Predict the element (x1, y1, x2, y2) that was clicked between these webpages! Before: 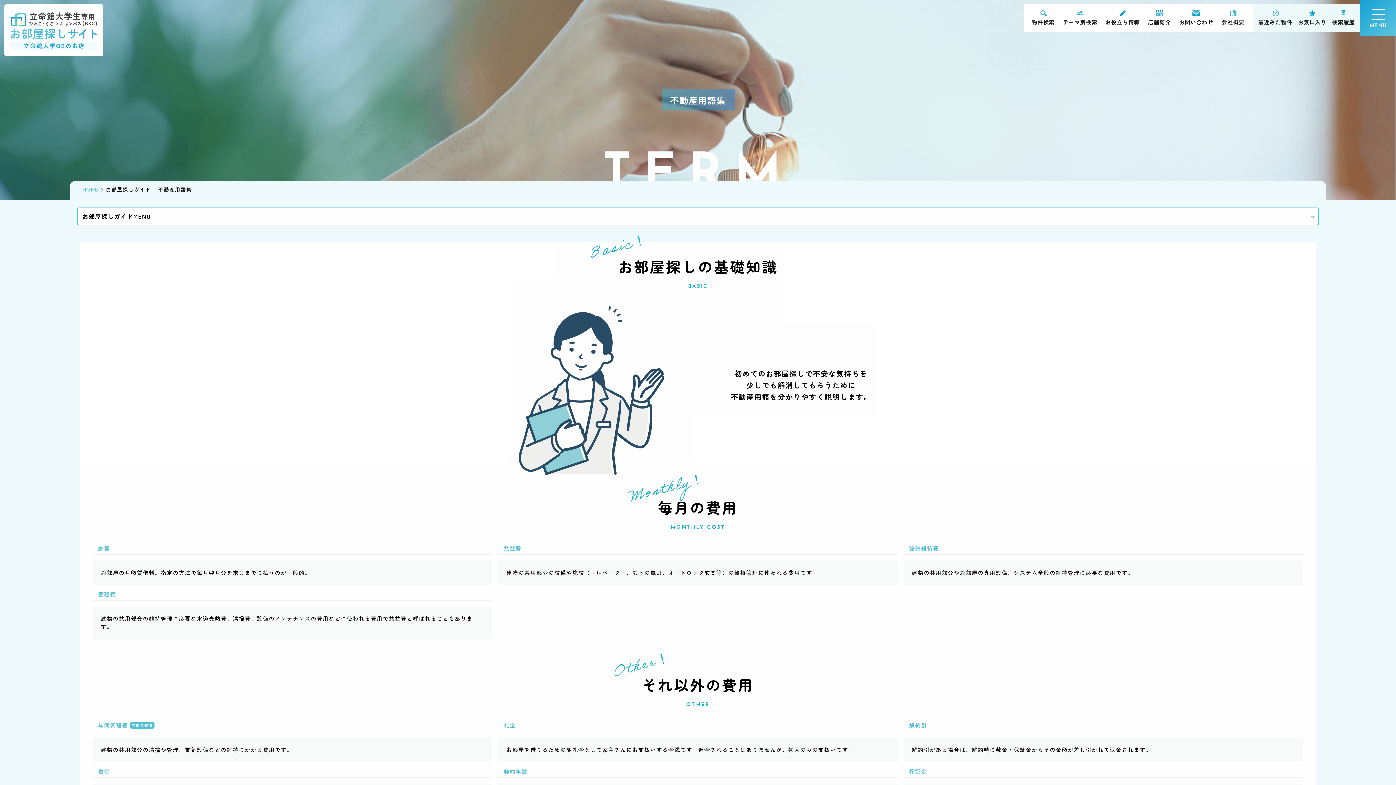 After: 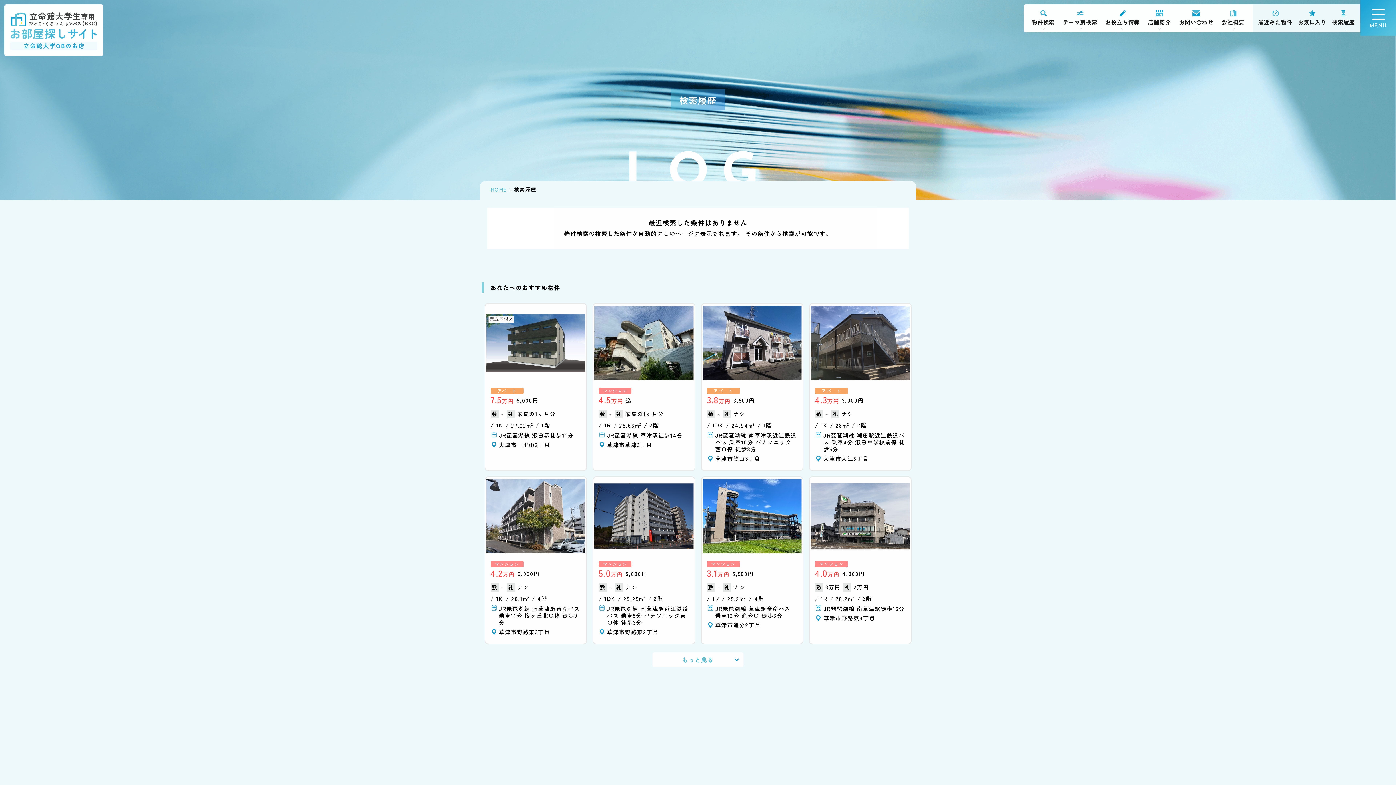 Action: bbox: (1329, 4, 1360, 32)